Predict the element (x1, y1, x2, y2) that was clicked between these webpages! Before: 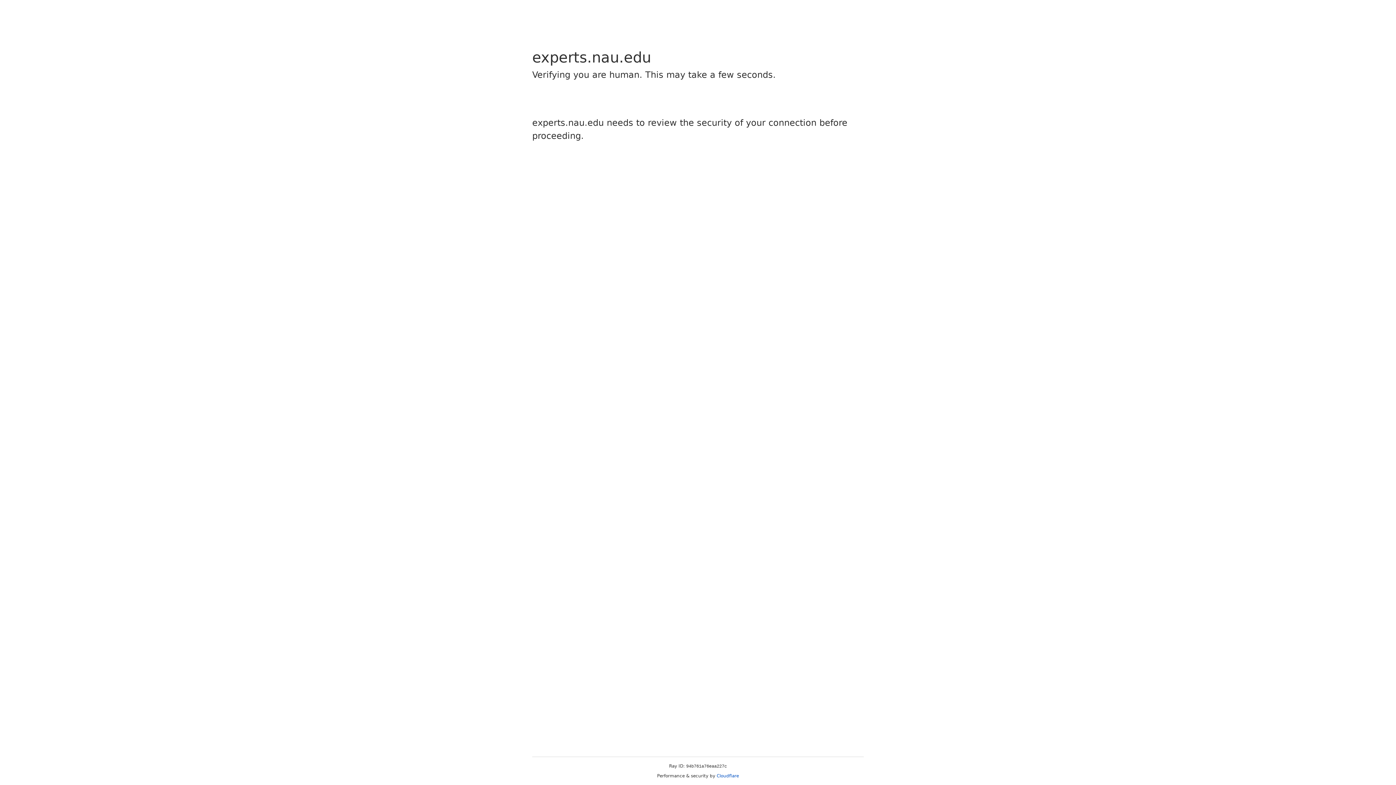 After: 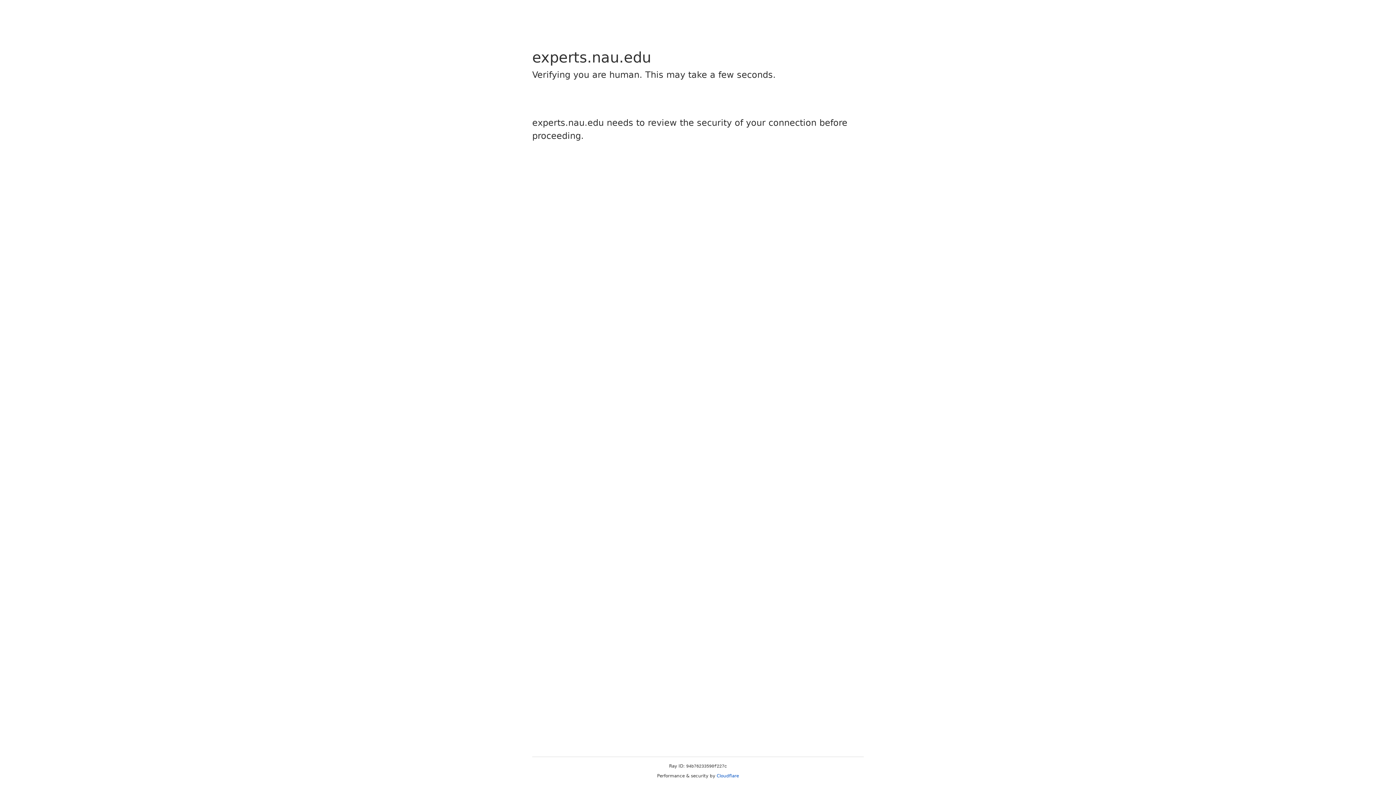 Action: label: Cloudflare bbox: (716, 773, 739, 778)